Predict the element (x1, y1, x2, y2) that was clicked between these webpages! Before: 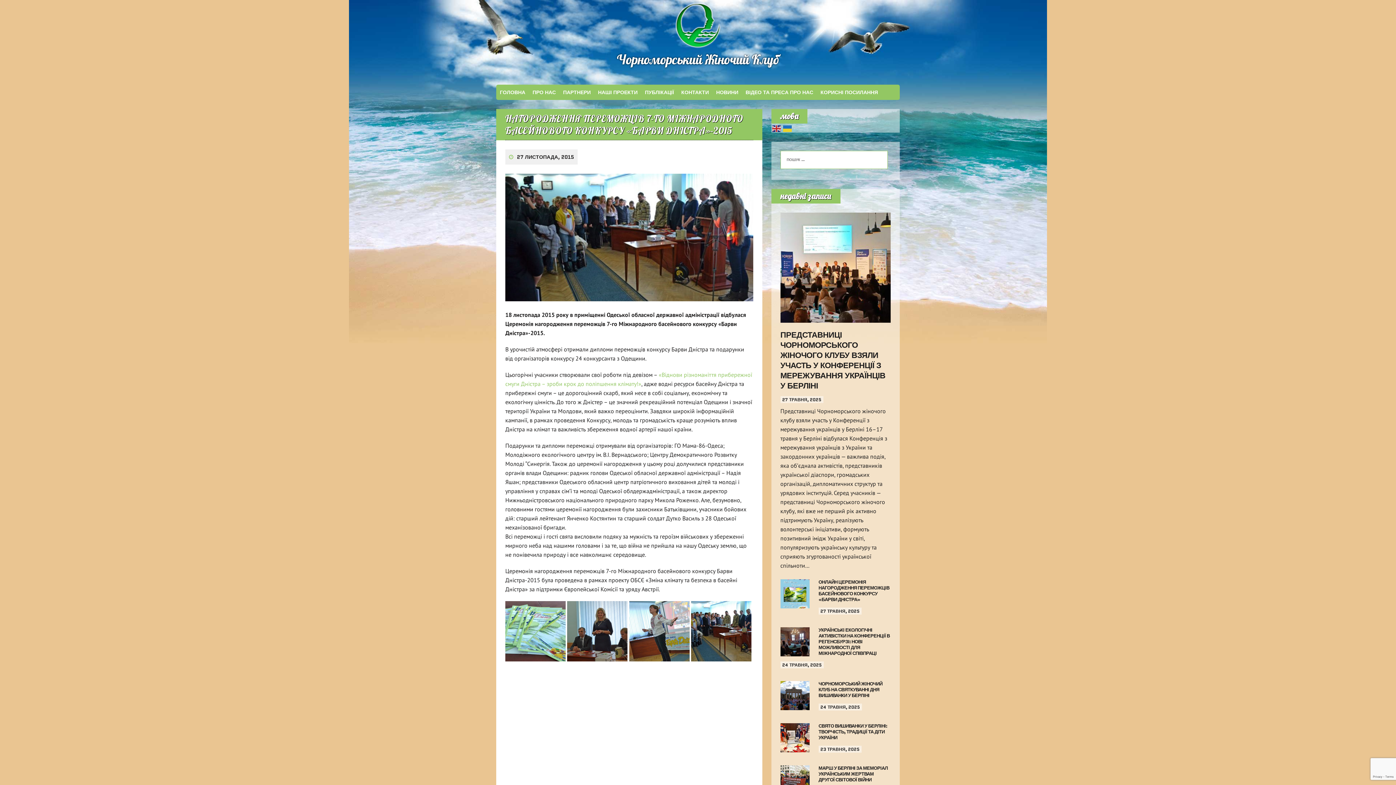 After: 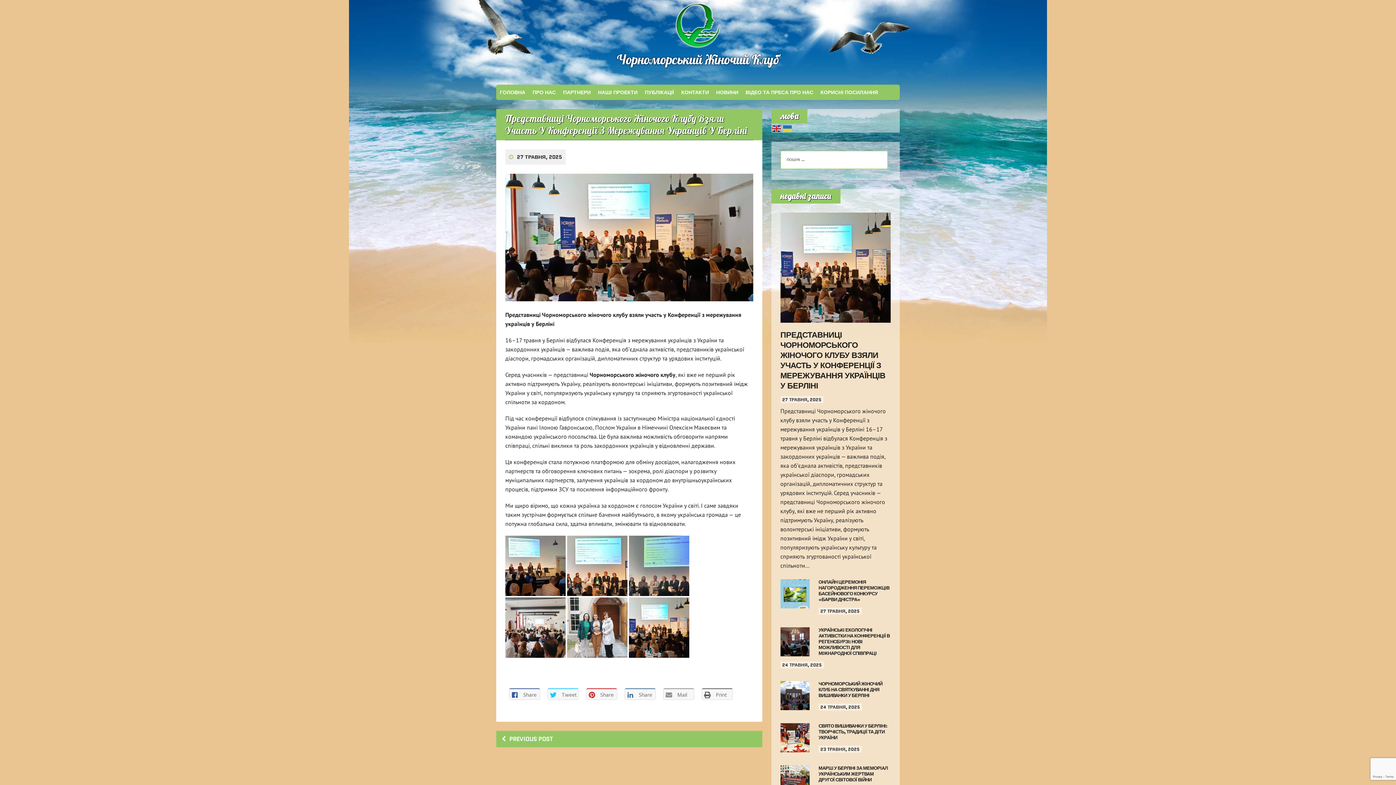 Action: bbox: (780, 314, 890, 321)